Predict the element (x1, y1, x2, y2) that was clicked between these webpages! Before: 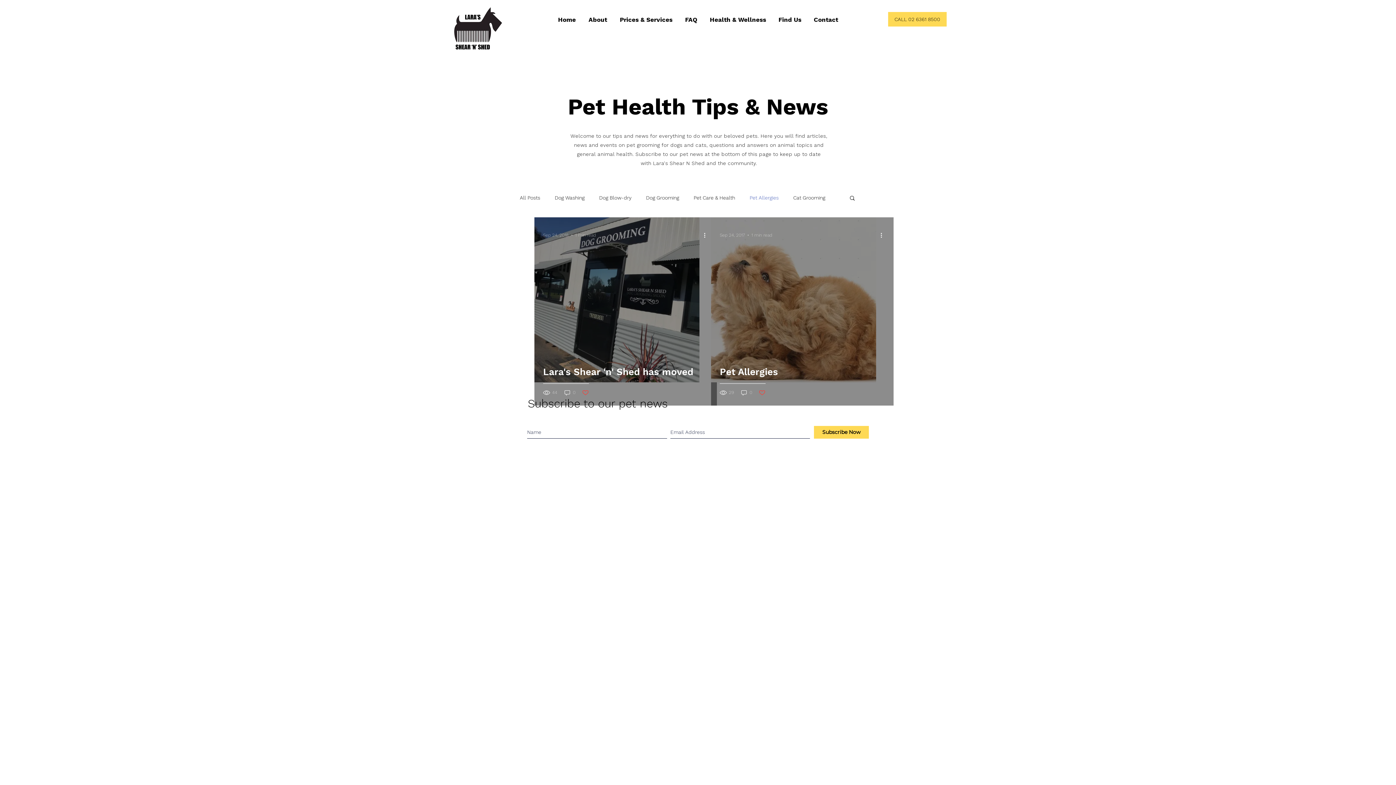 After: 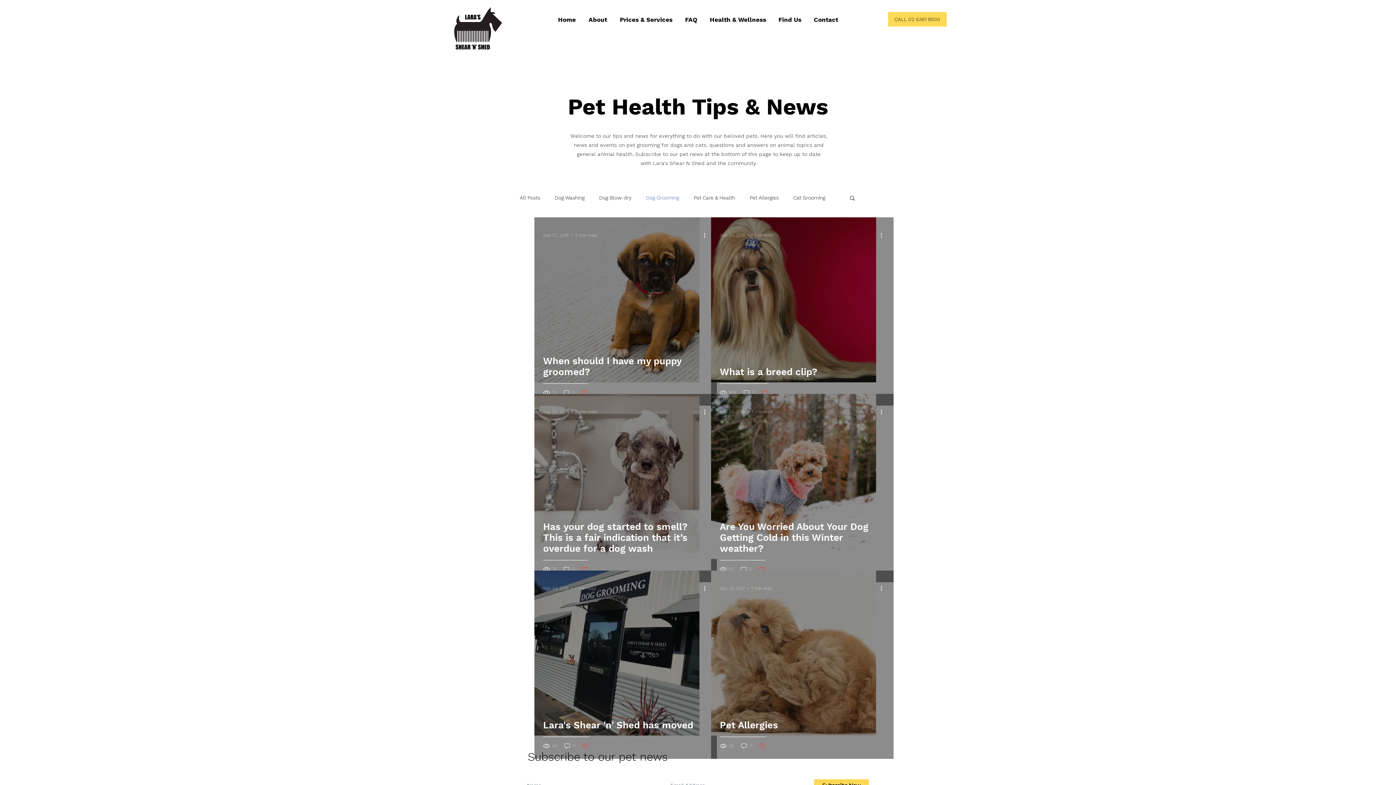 Action: bbox: (646, 194, 679, 201) label: Dog Grooming